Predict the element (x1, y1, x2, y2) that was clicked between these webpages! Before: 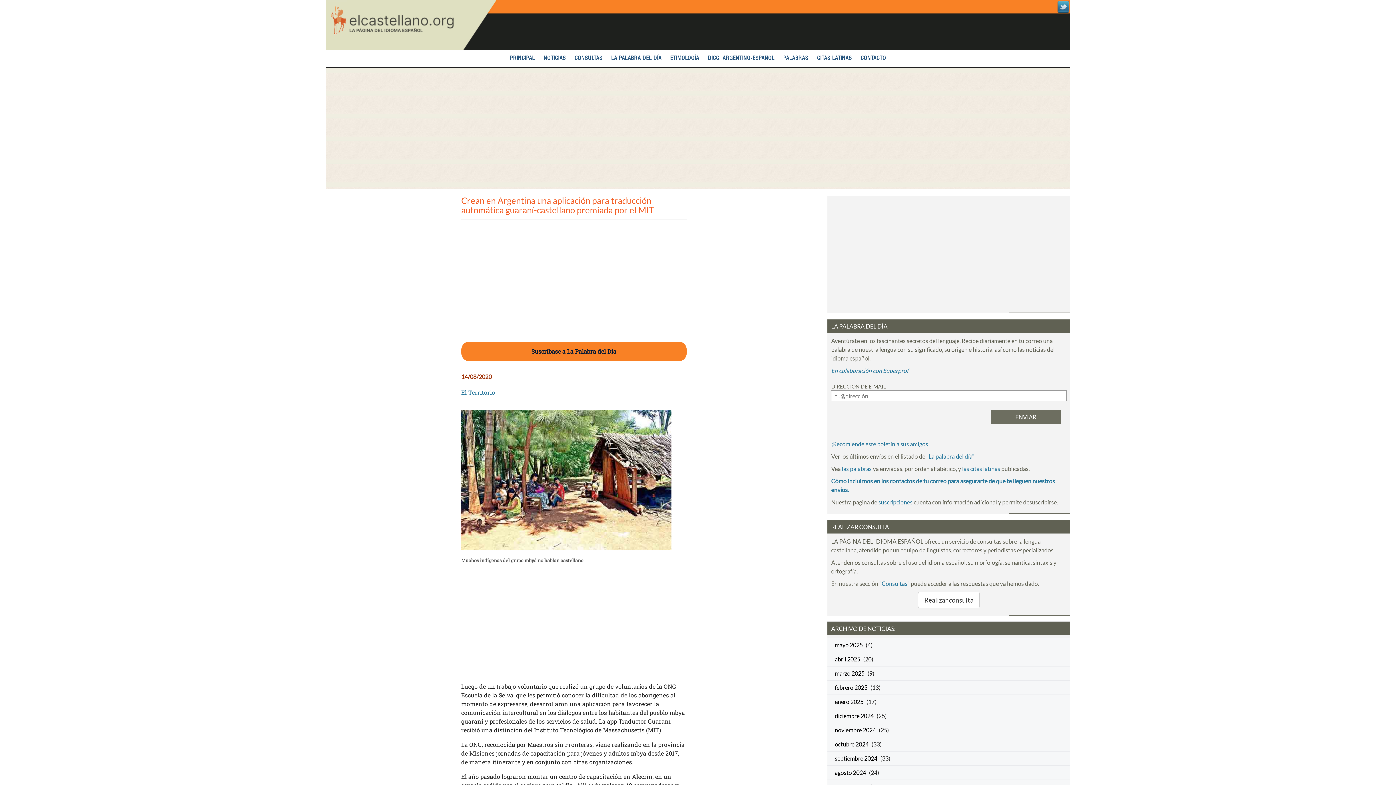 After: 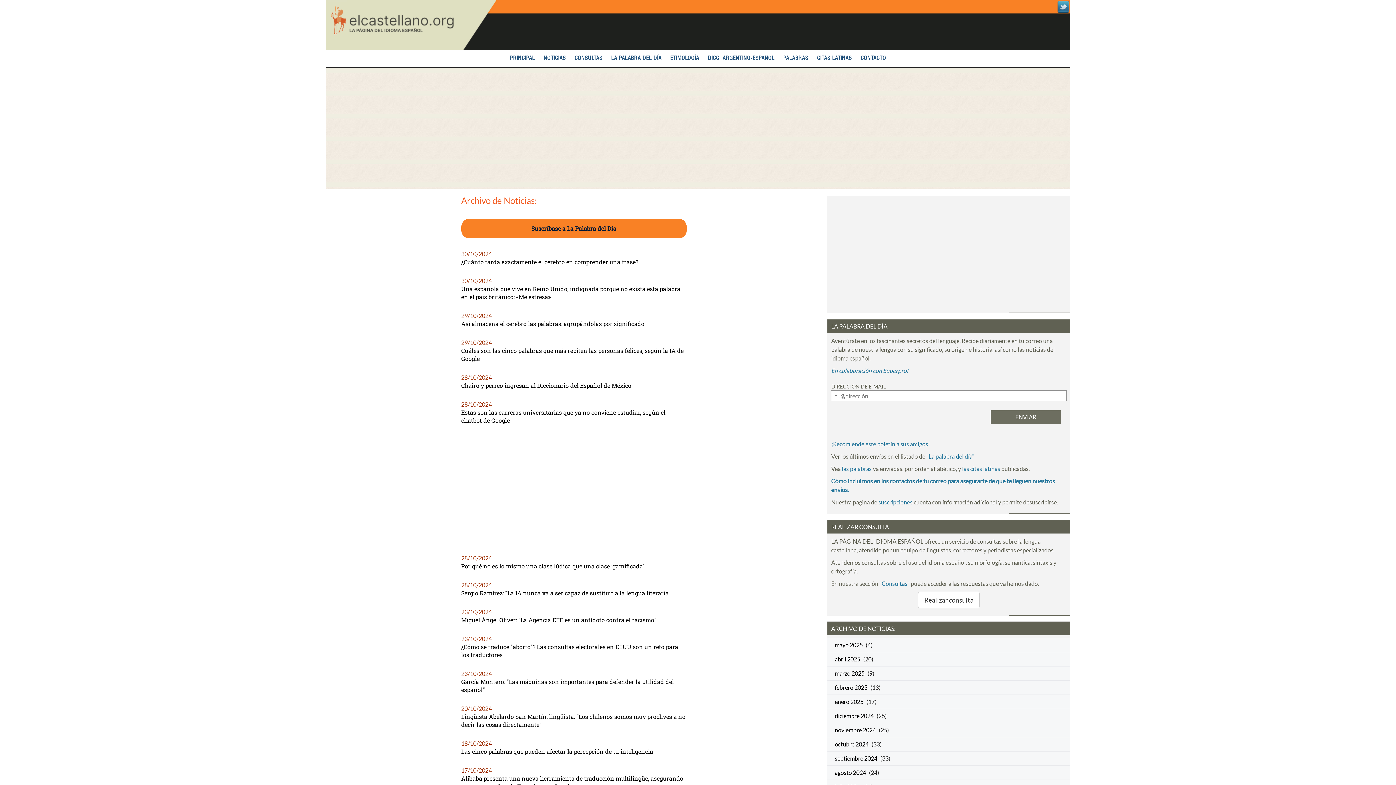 Action: label: octubre 2024 bbox: (833, 739, 870, 749)